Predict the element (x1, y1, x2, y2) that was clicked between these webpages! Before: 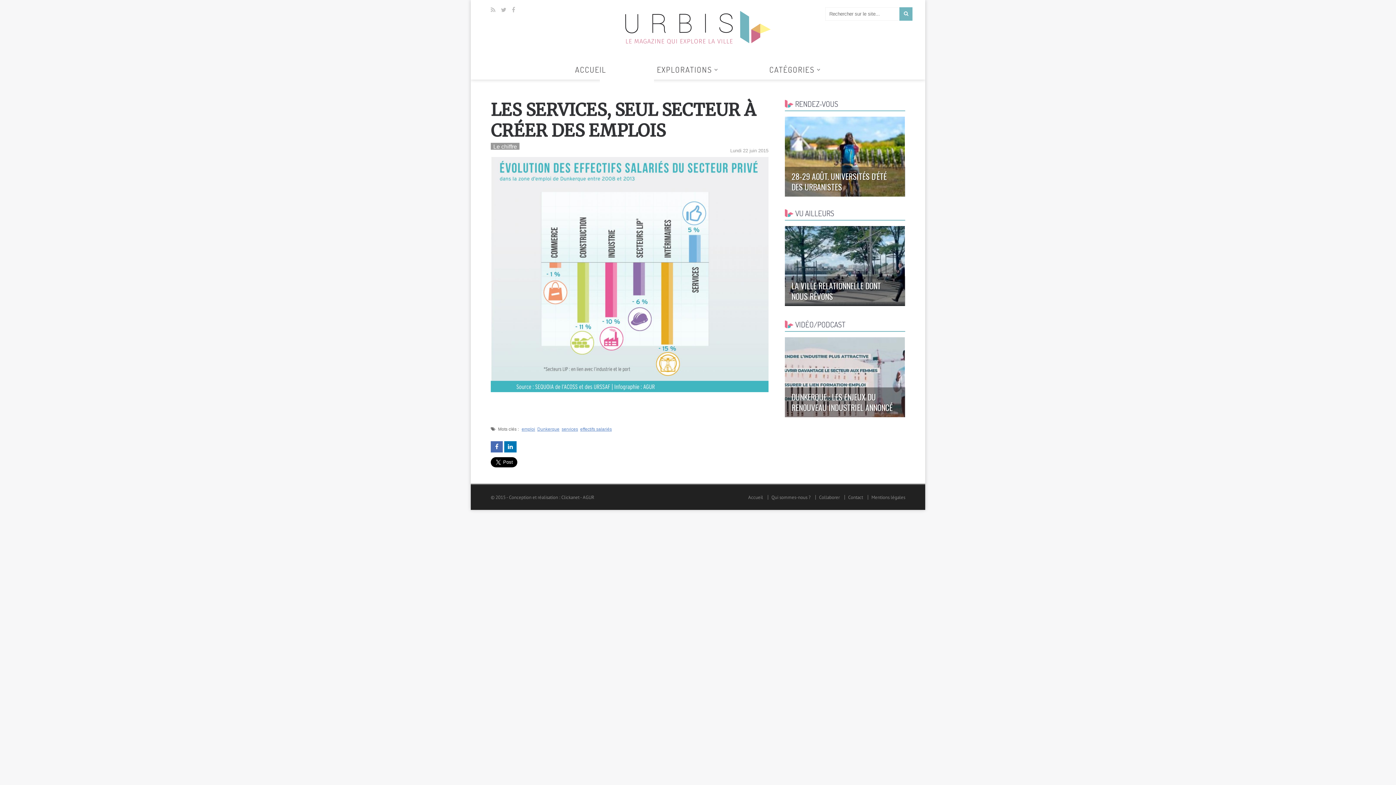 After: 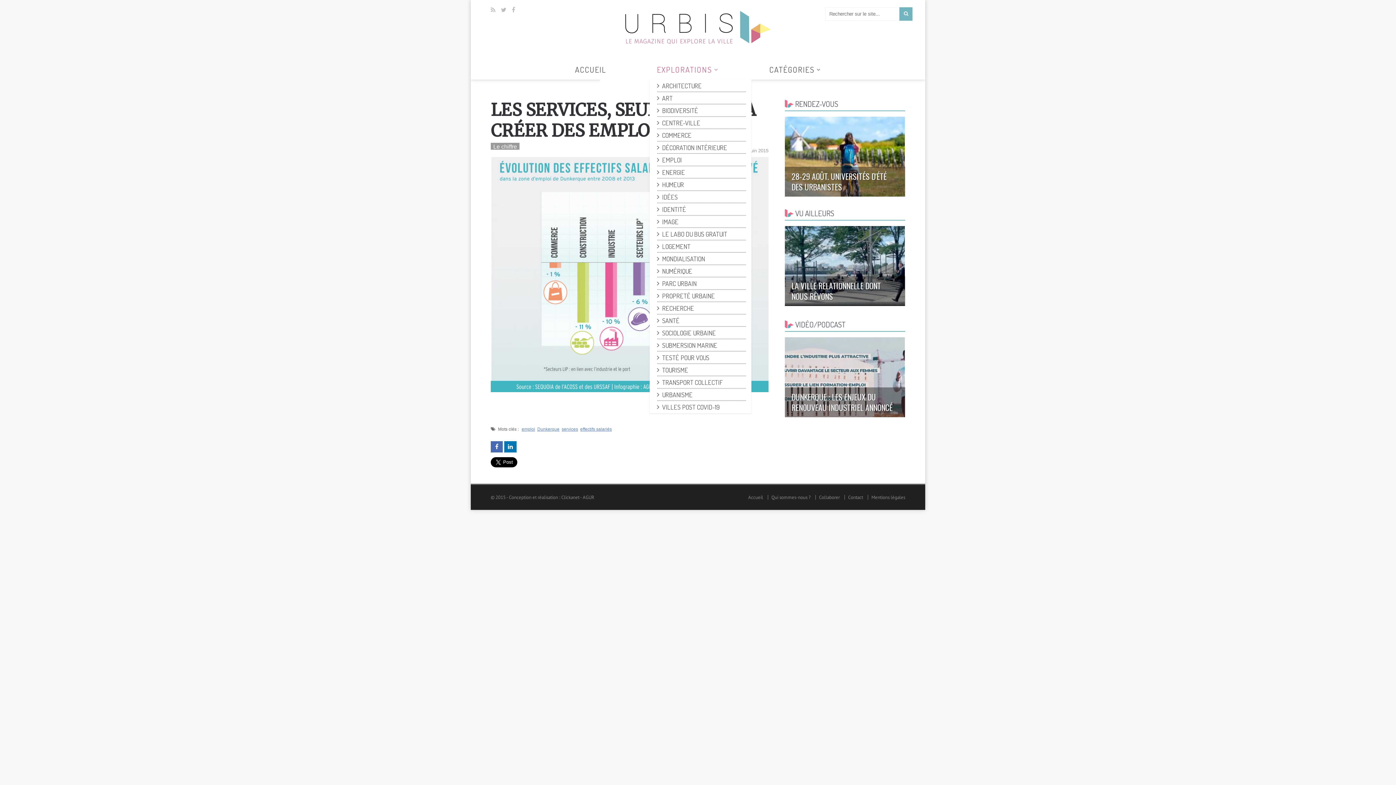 Action: bbox: (649, 54, 725, 79) label: EXPLORATIONS